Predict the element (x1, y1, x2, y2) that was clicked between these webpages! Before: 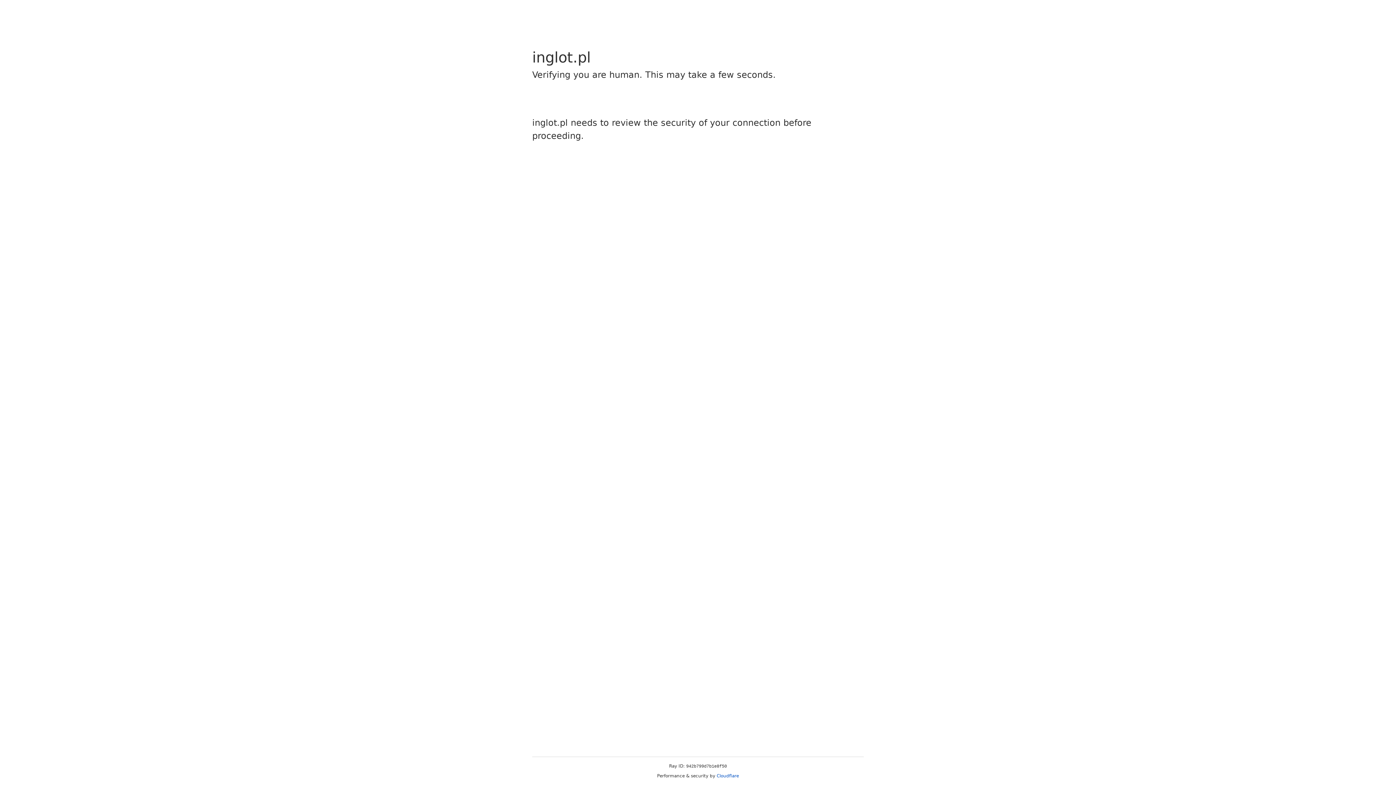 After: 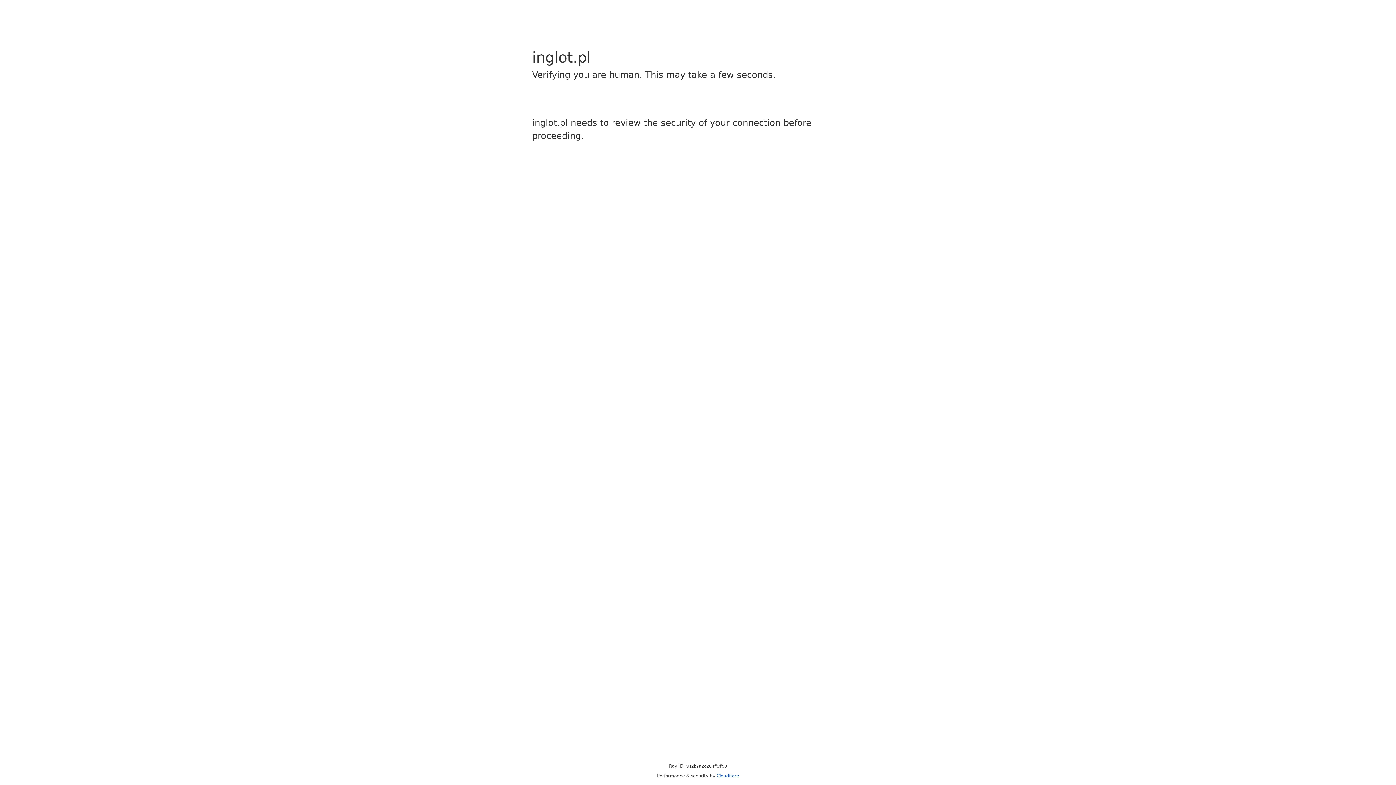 Action: label: Cloudflare bbox: (716, 773, 739, 778)